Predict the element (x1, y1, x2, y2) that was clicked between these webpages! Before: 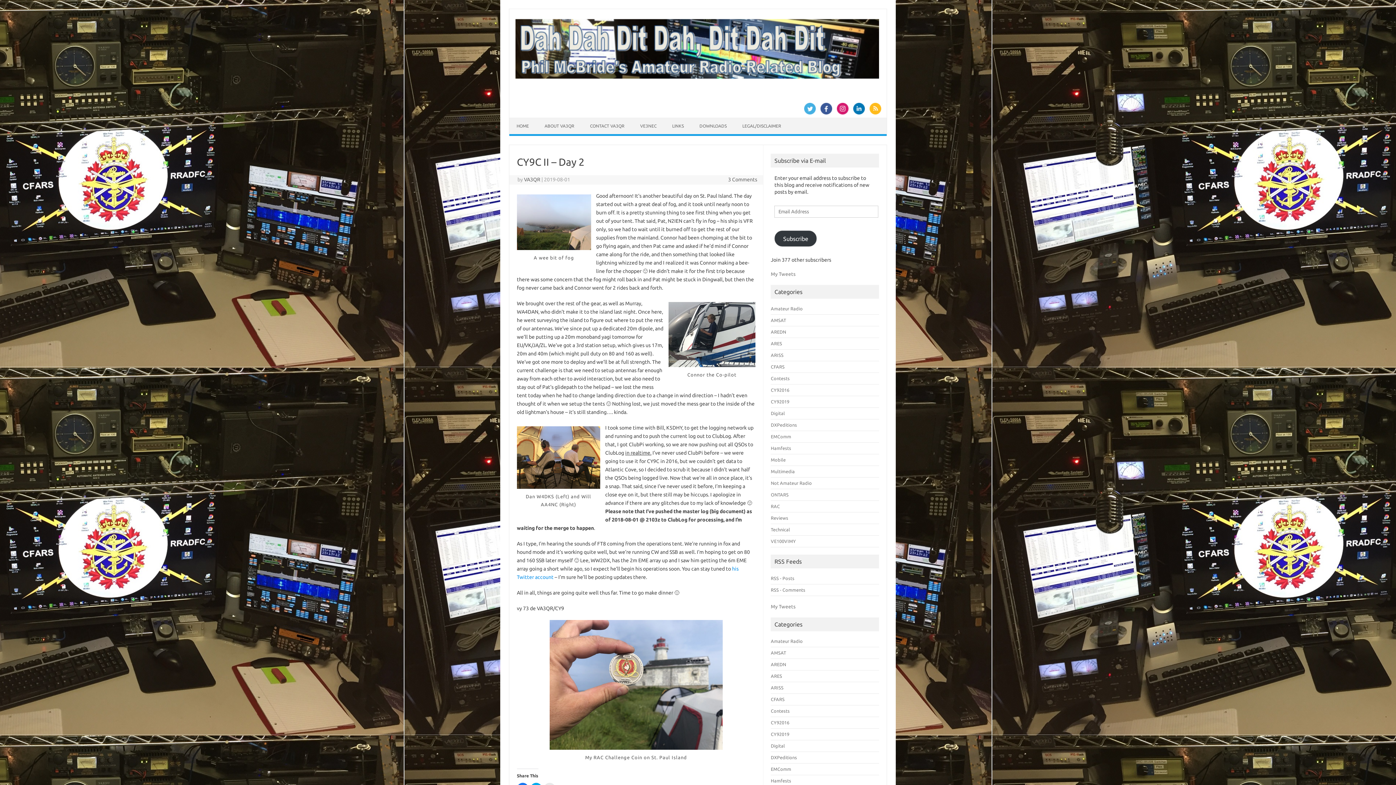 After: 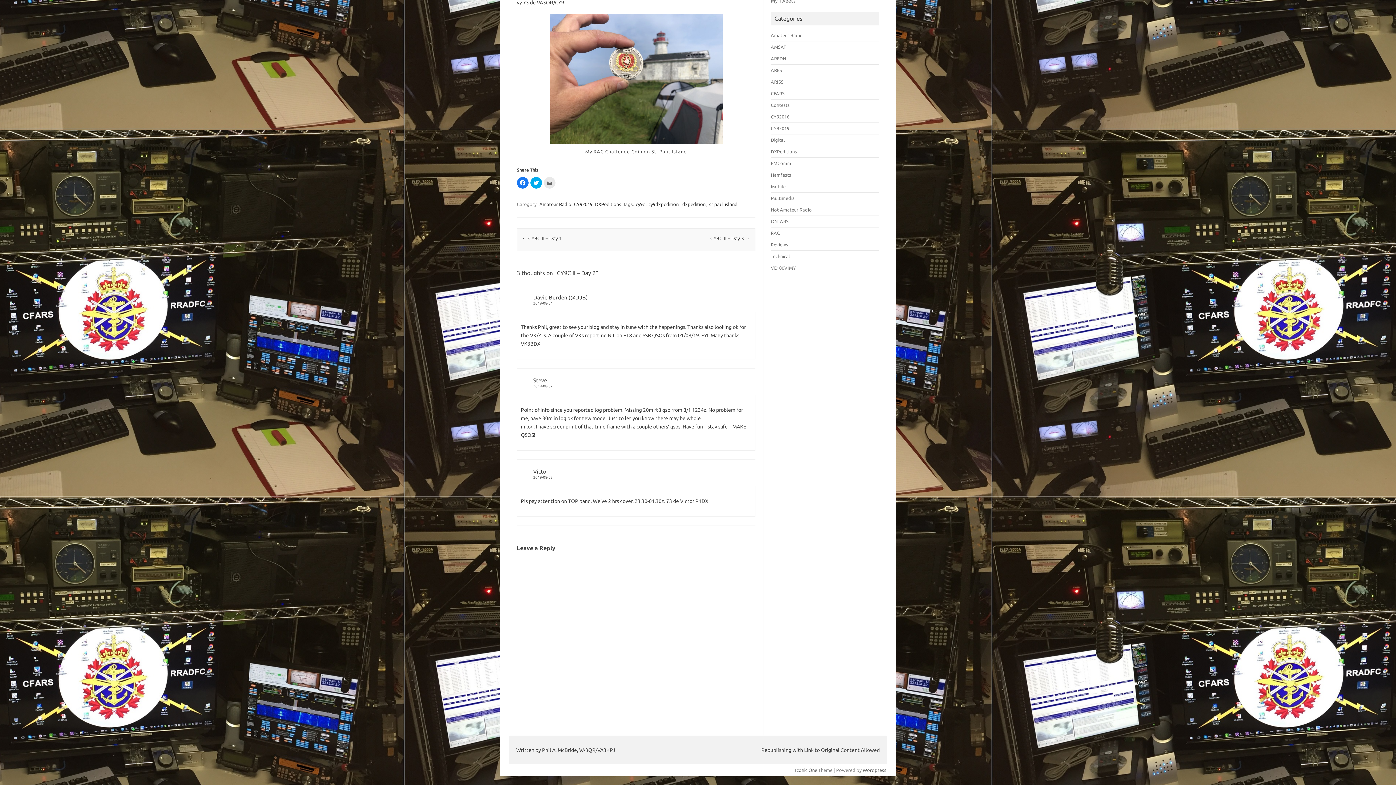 Action: label: 3 Comments bbox: (728, 176, 757, 182)